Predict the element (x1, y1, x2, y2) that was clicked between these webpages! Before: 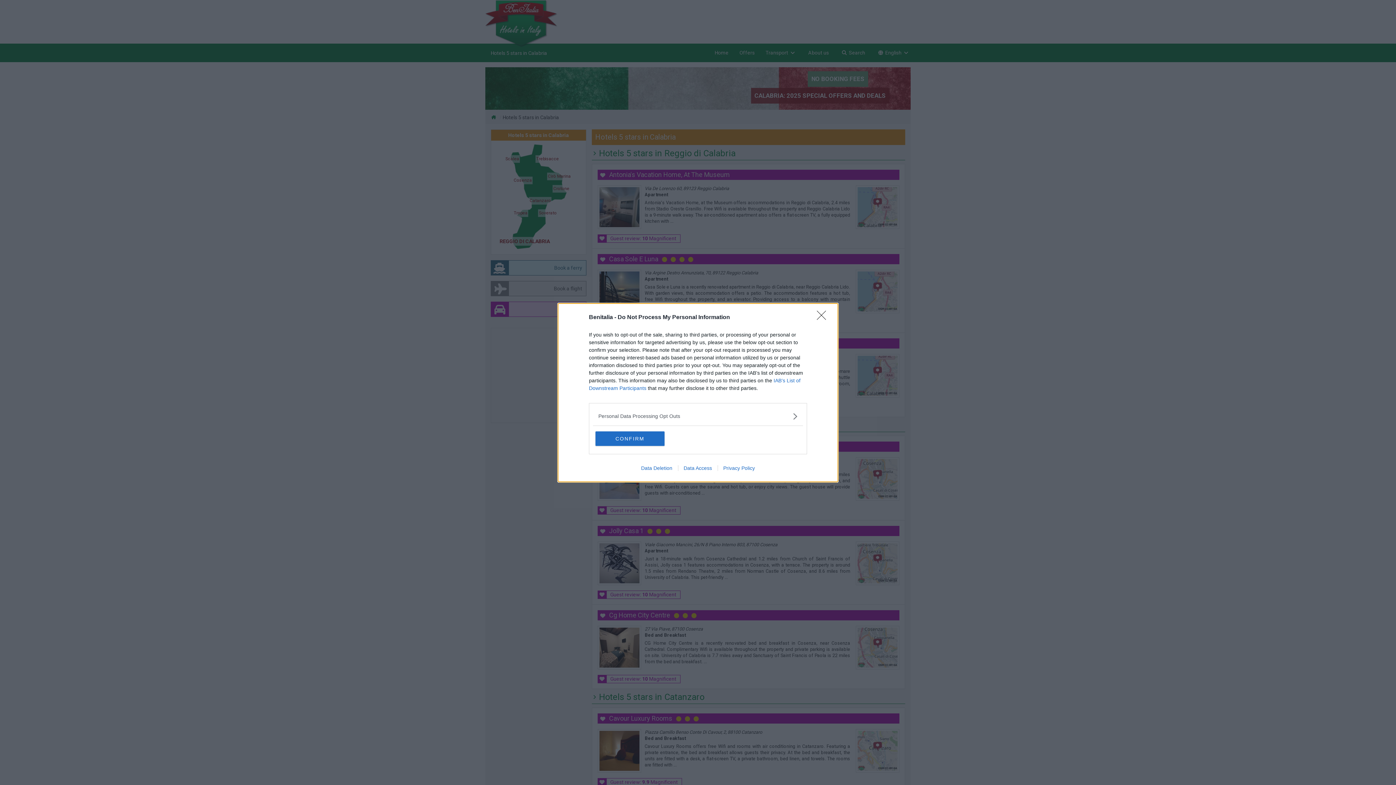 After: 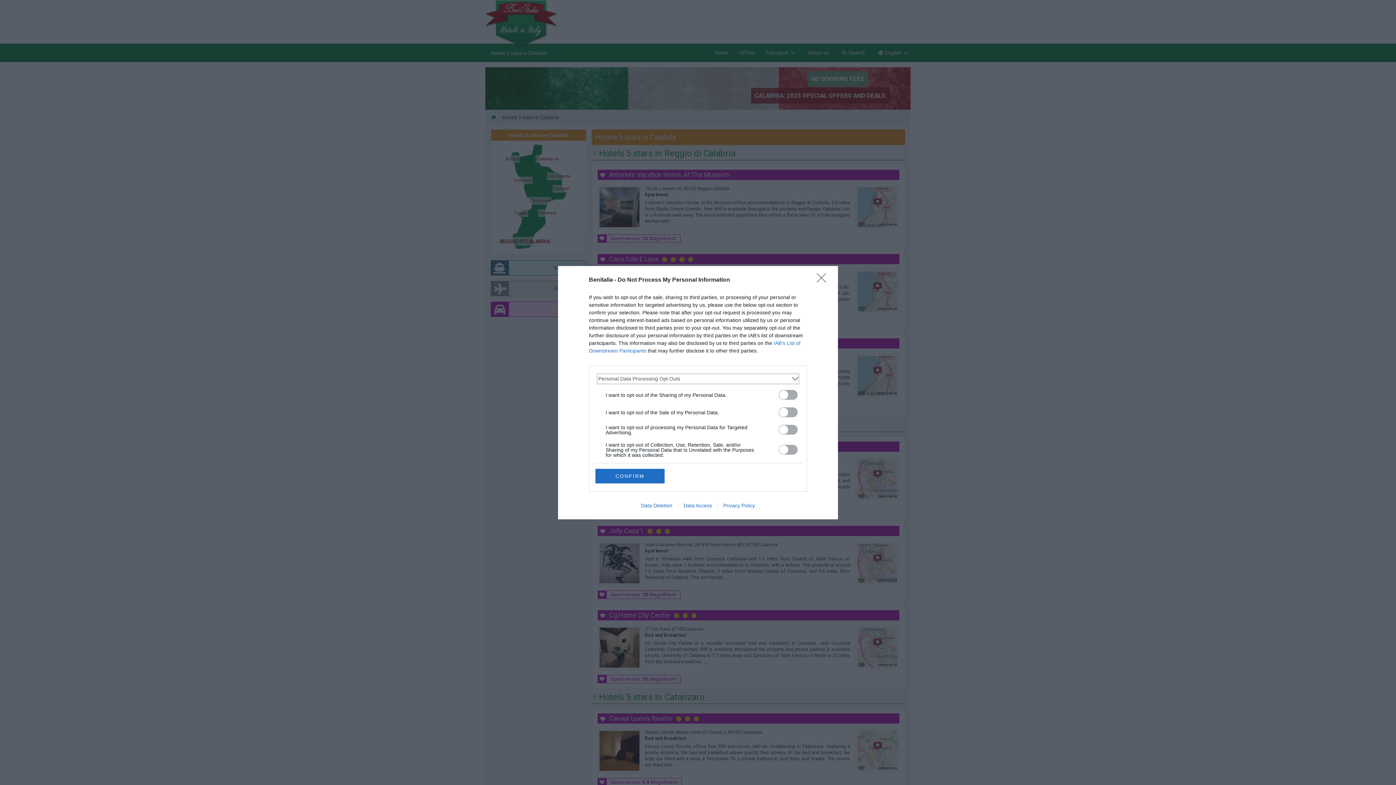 Action: bbox: (598, 412, 797, 420) label: Opt-Outs